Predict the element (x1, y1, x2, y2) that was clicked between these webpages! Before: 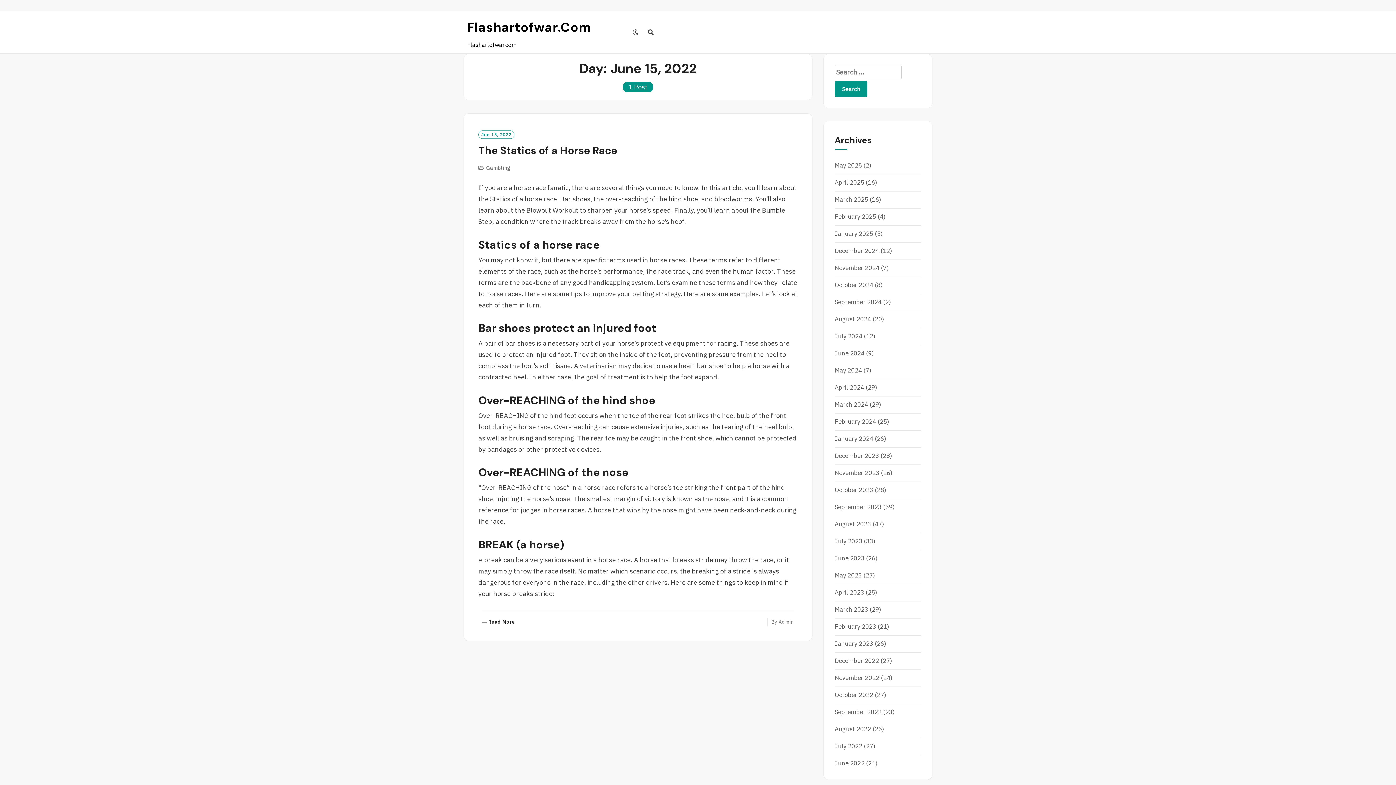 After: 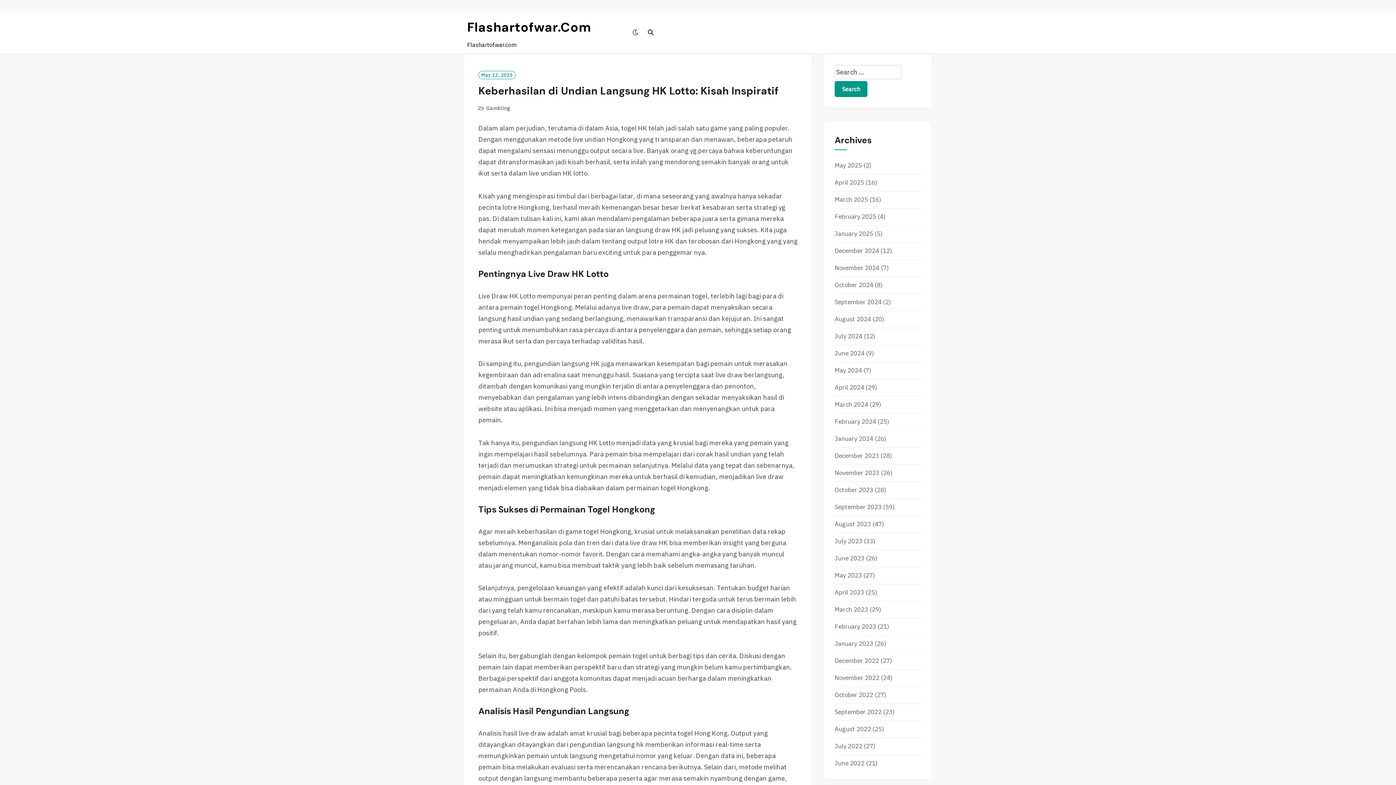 Action: bbox: (467, 14, 591, 39) label: Flashartofwar.Com